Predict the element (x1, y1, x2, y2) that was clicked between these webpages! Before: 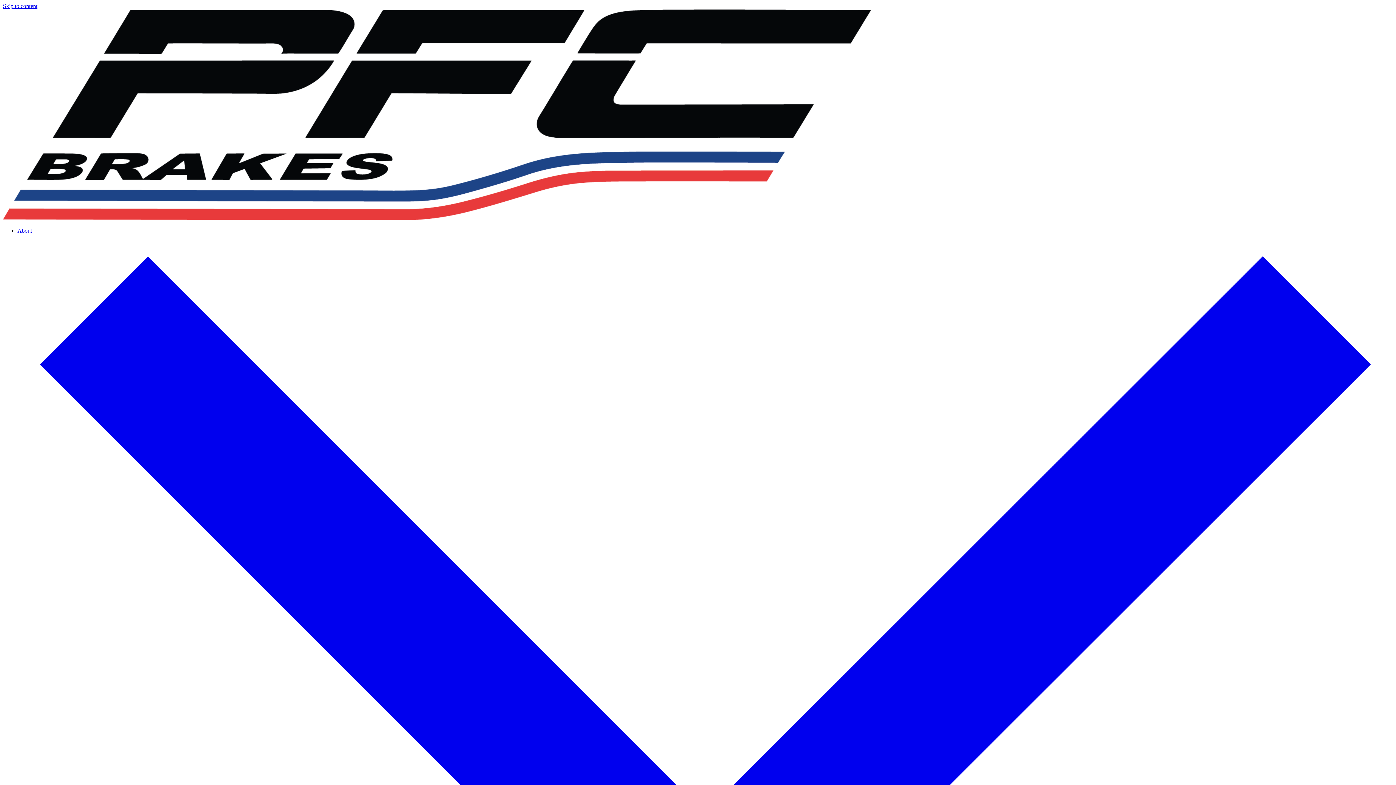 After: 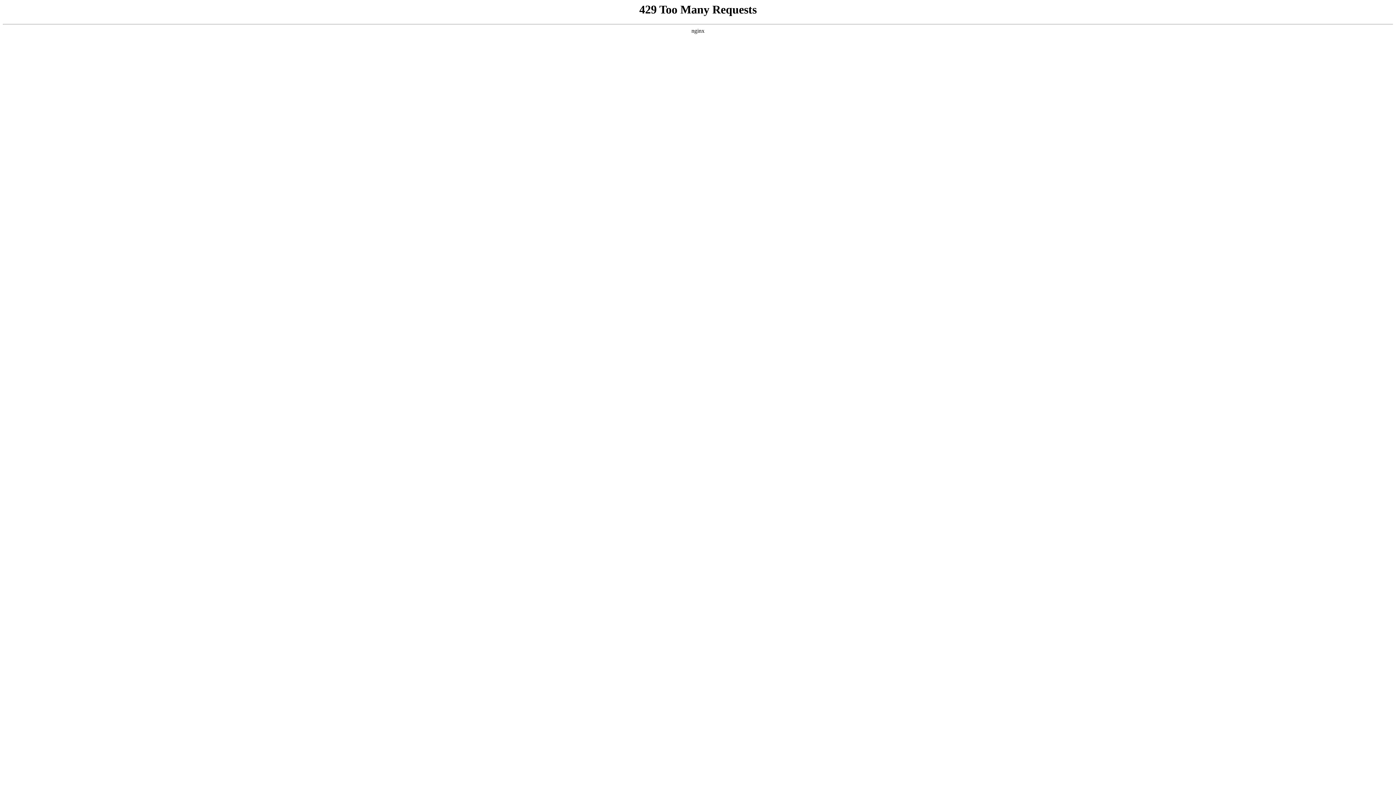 Action: bbox: (17, 227, 1393, 1076) label: About 